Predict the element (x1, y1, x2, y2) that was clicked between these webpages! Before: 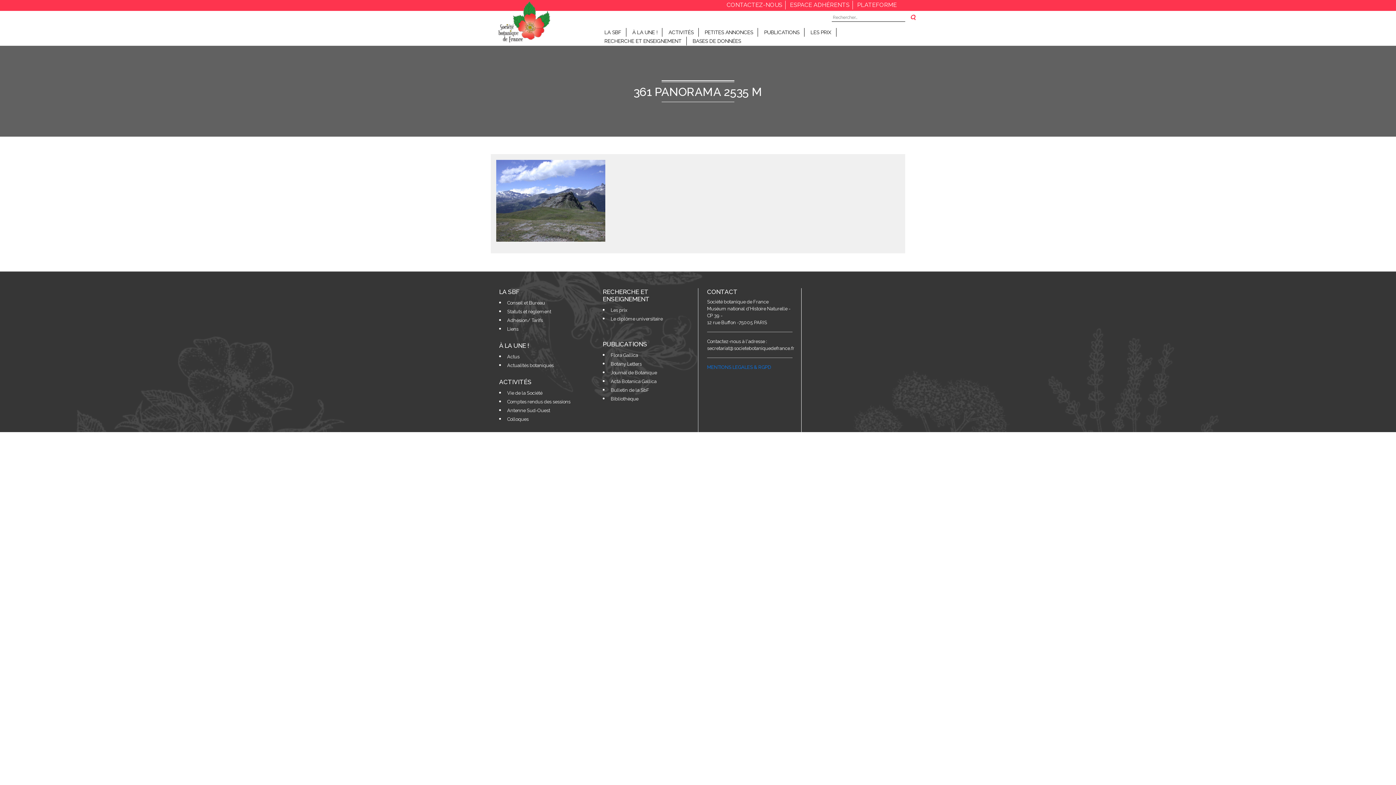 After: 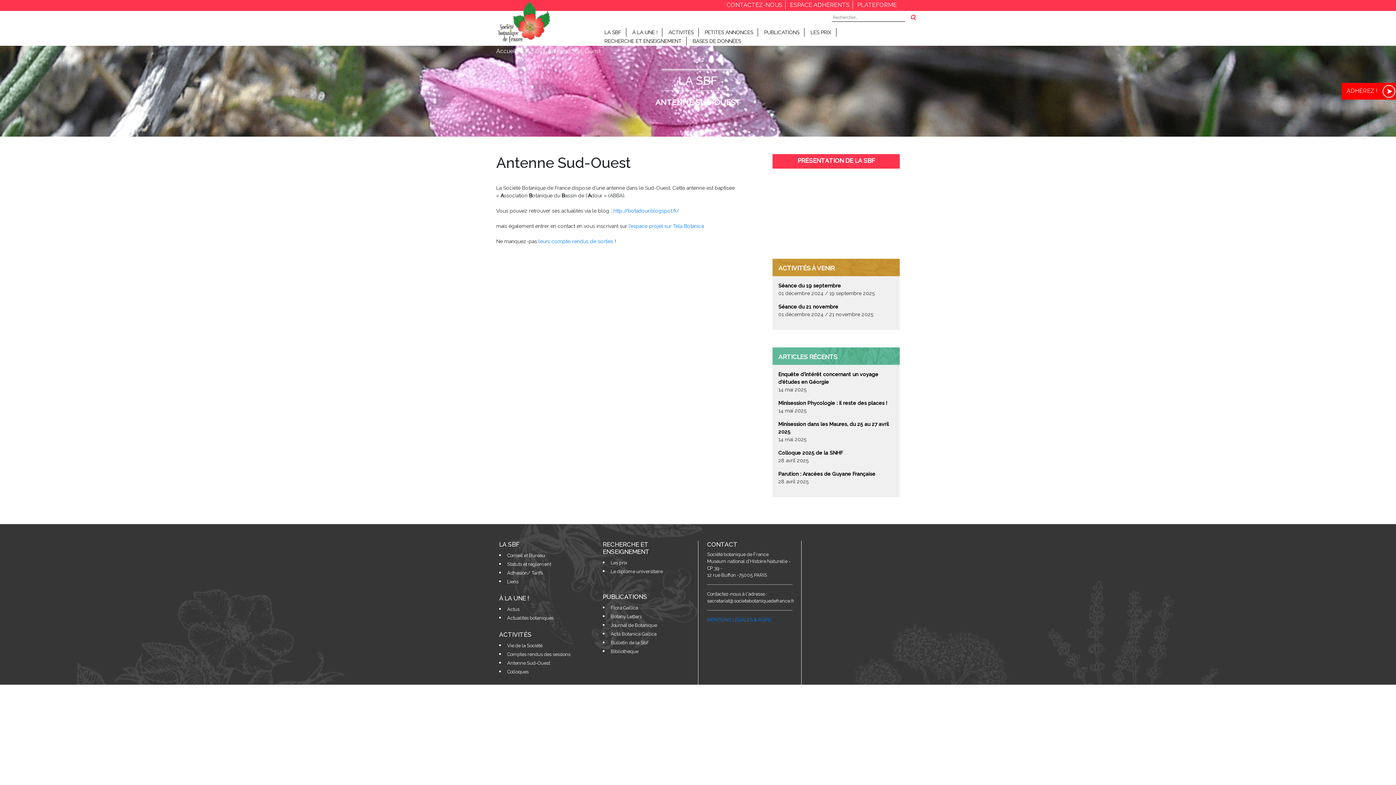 Action: label: Antenne Sud-Ouest bbox: (507, 408, 550, 413)